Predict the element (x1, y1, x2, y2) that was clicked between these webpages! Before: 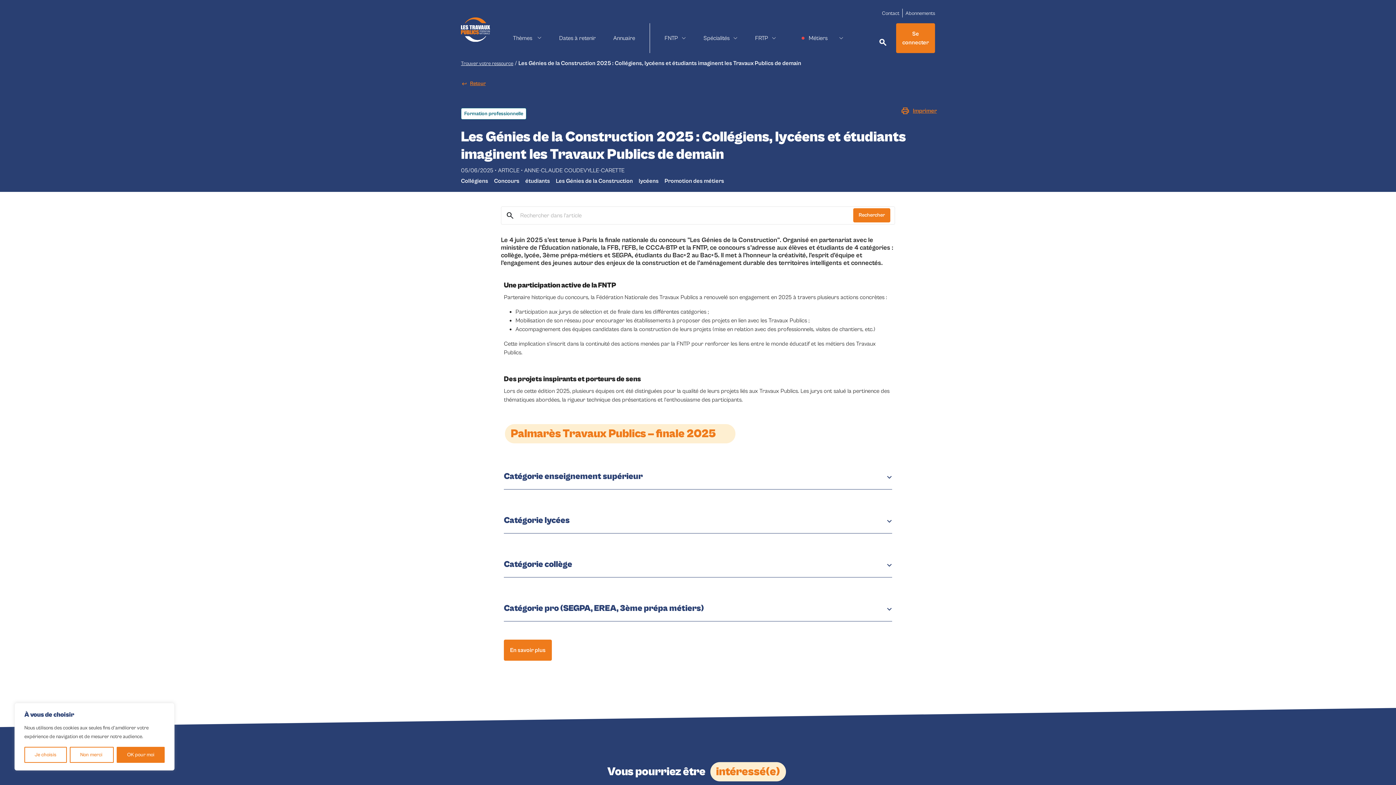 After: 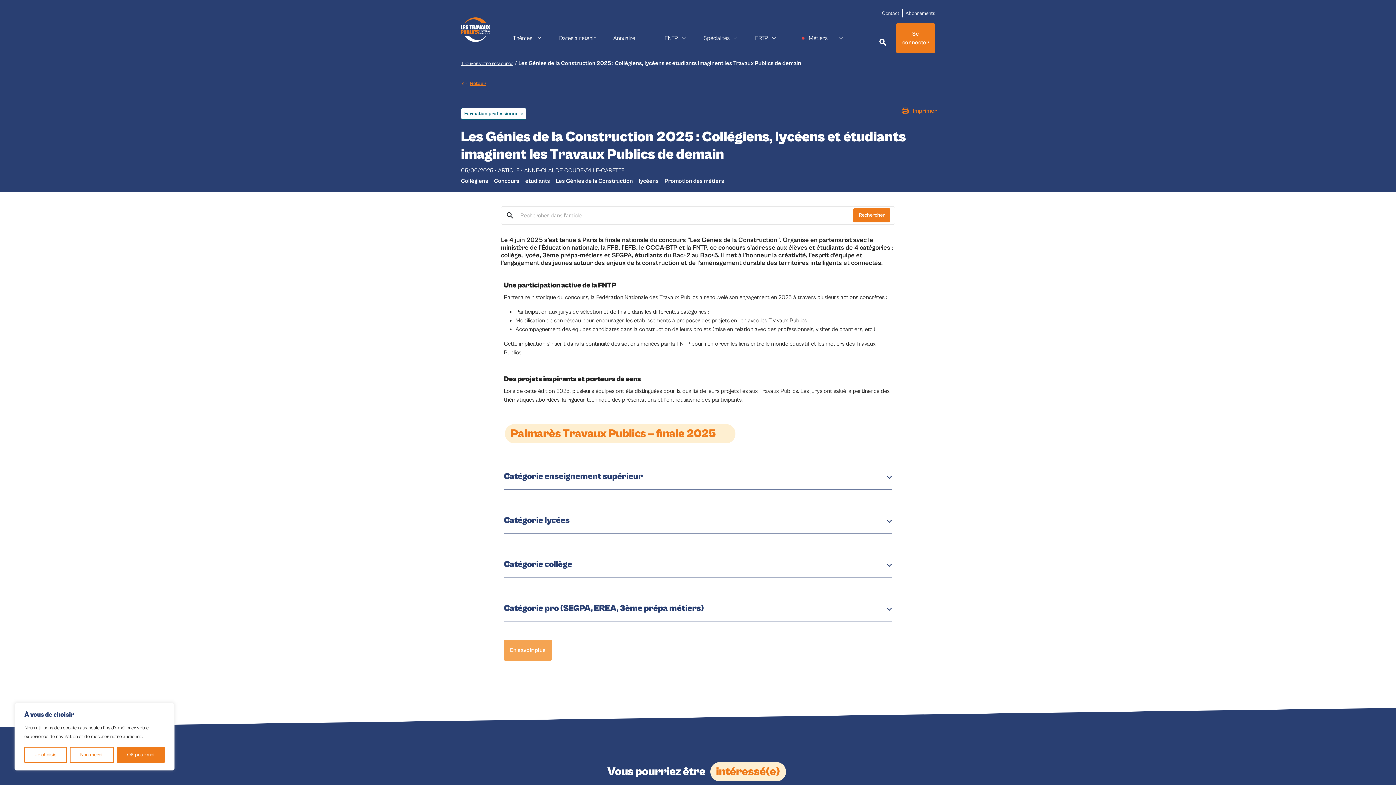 Action: label: En savoir plus bbox: (504, 640, 552, 661)